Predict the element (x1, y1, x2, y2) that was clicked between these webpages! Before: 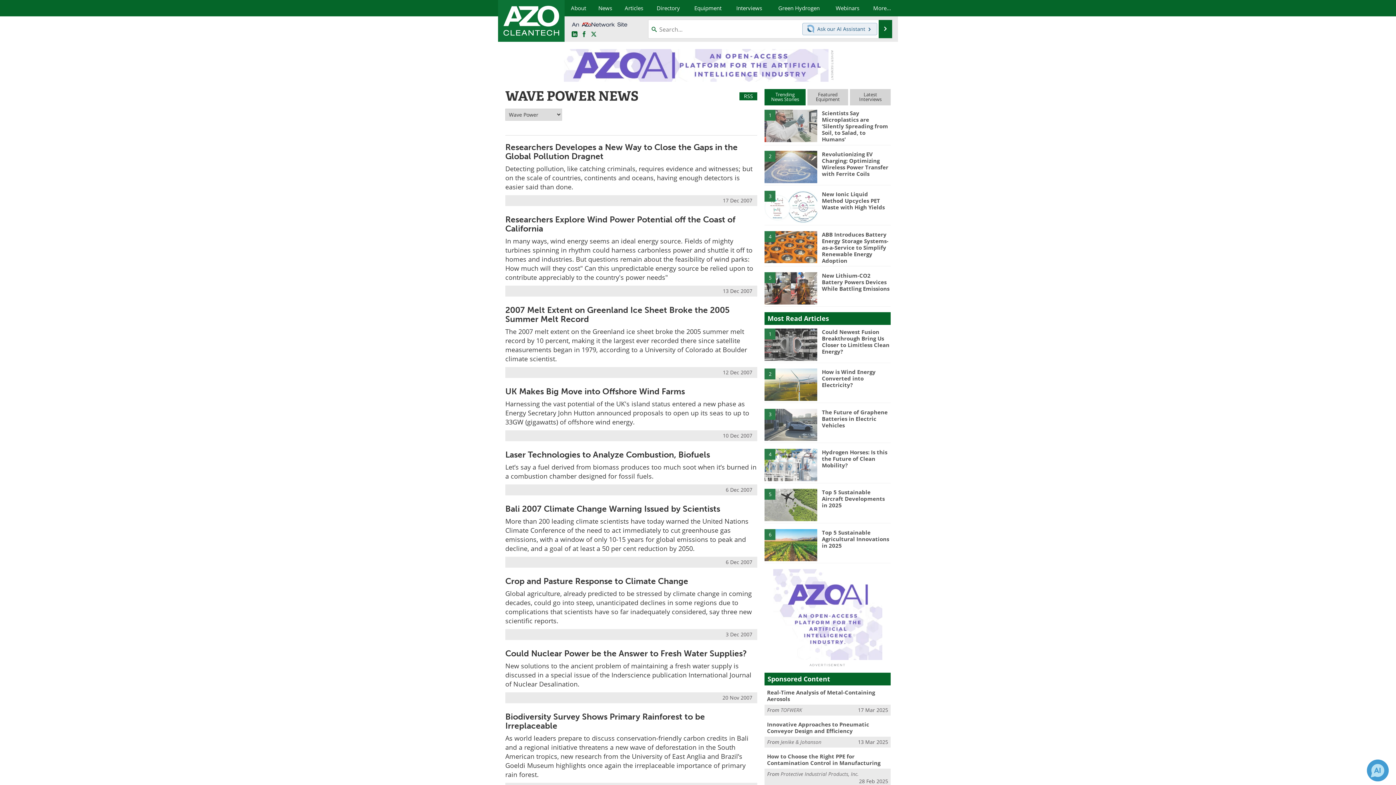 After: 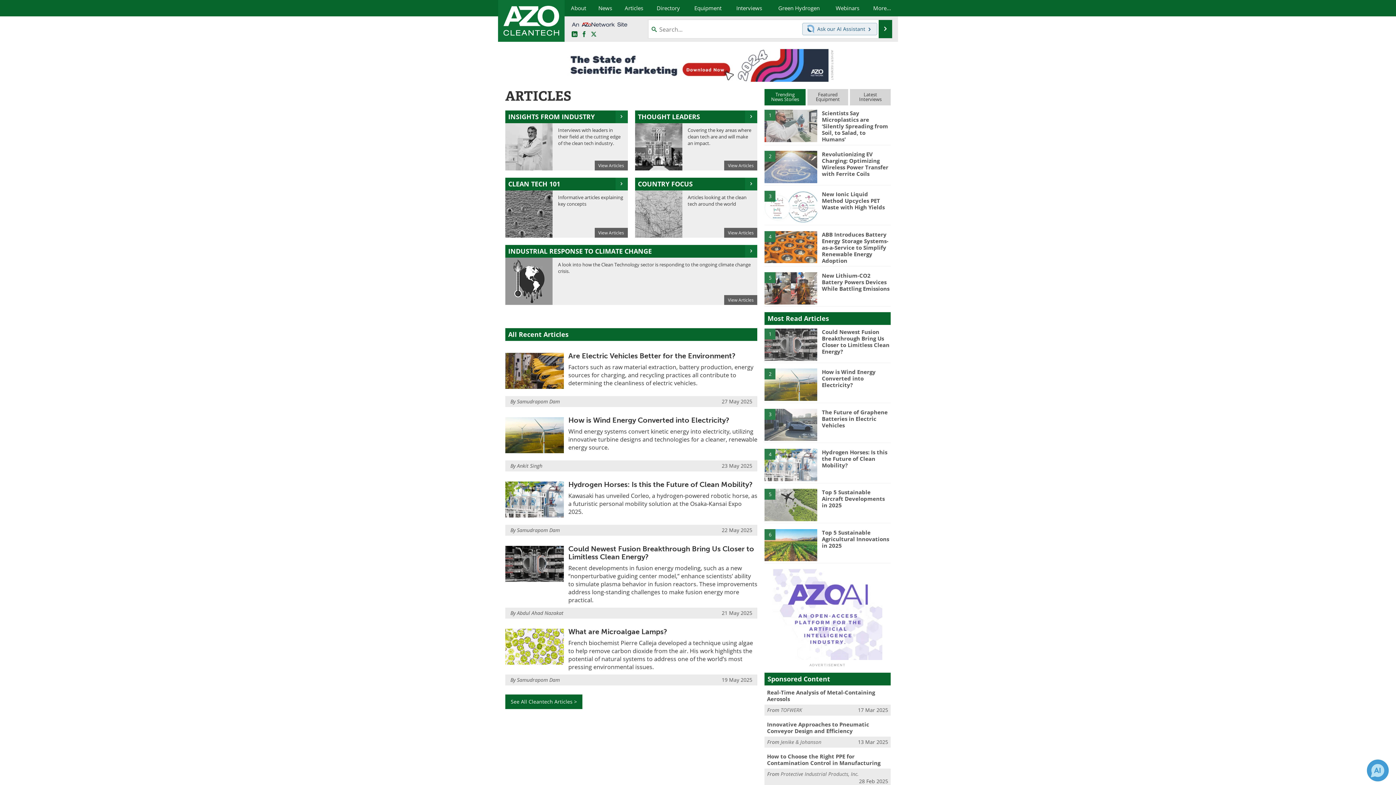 Action: label: Articles bbox: (618, 0, 649, 16)